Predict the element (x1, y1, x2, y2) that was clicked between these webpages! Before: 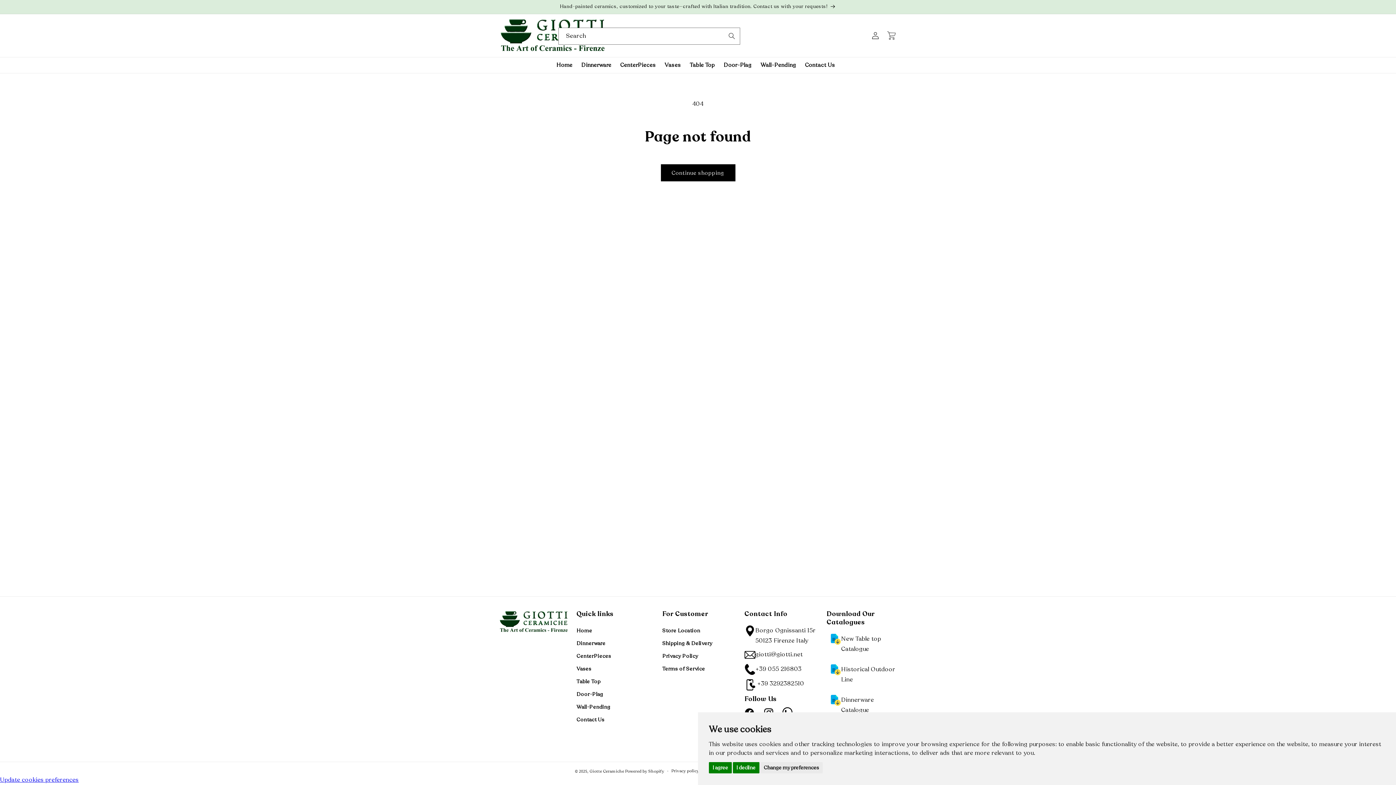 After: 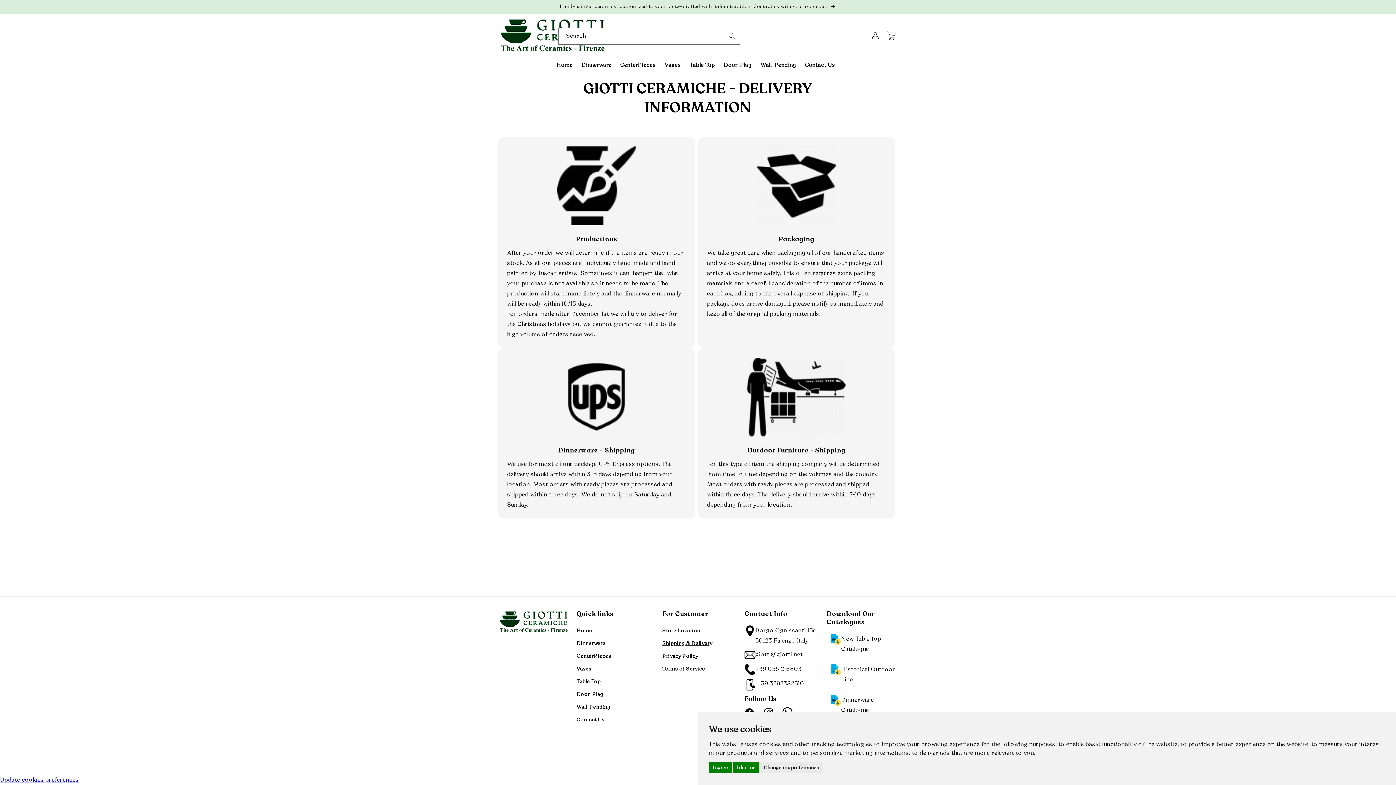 Action: bbox: (662, 637, 712, 650) label: Shipping & Delivery